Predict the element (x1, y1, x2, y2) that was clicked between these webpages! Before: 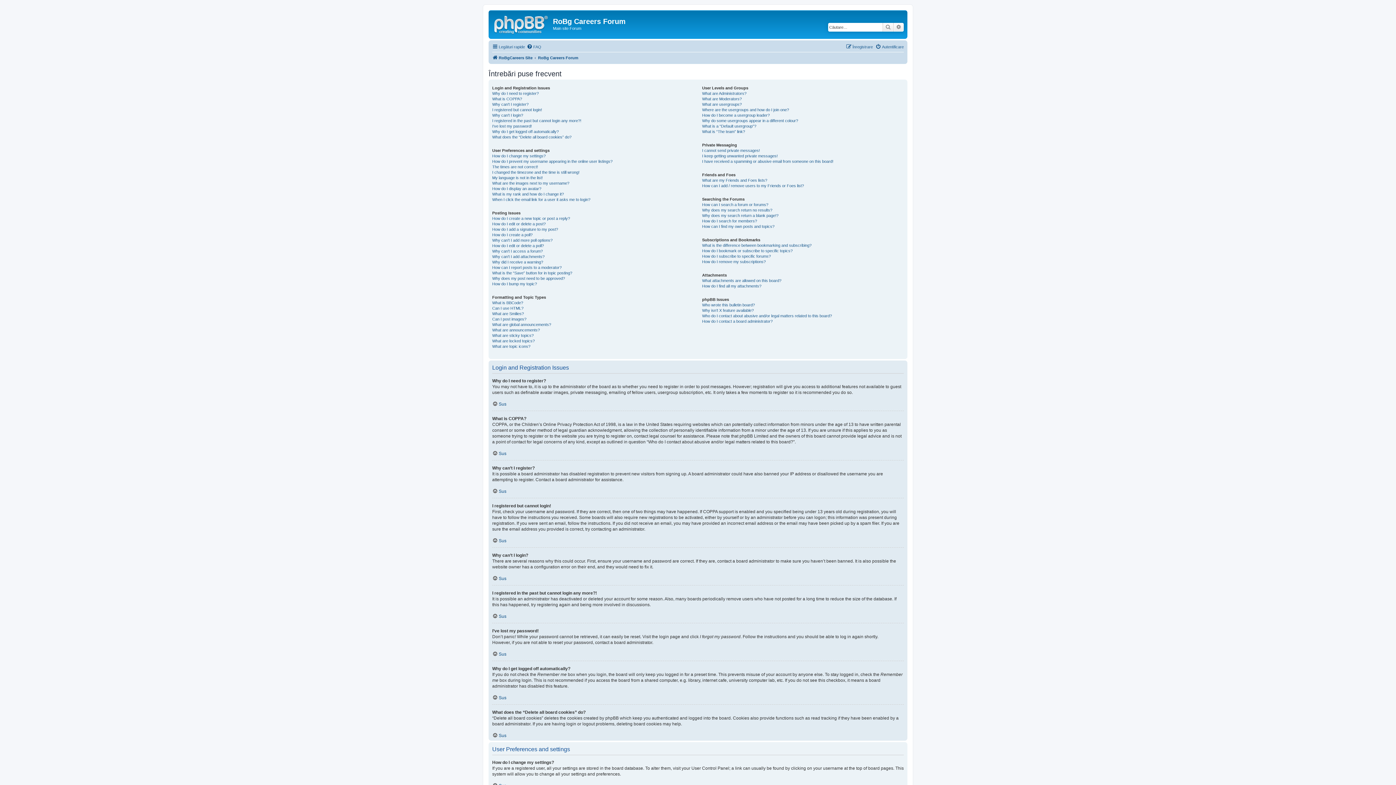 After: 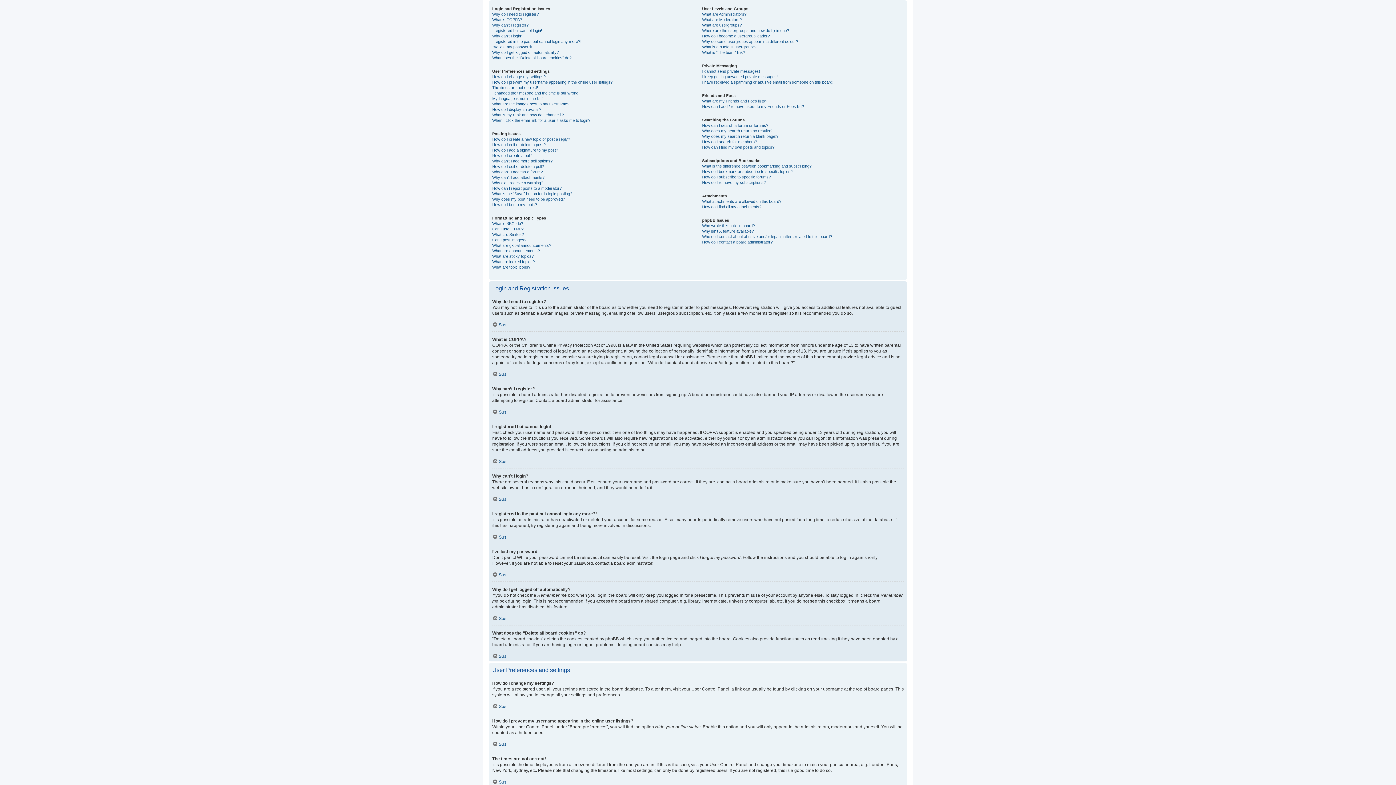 Action: label: Sus bbox: (492, 695, 506, 700)